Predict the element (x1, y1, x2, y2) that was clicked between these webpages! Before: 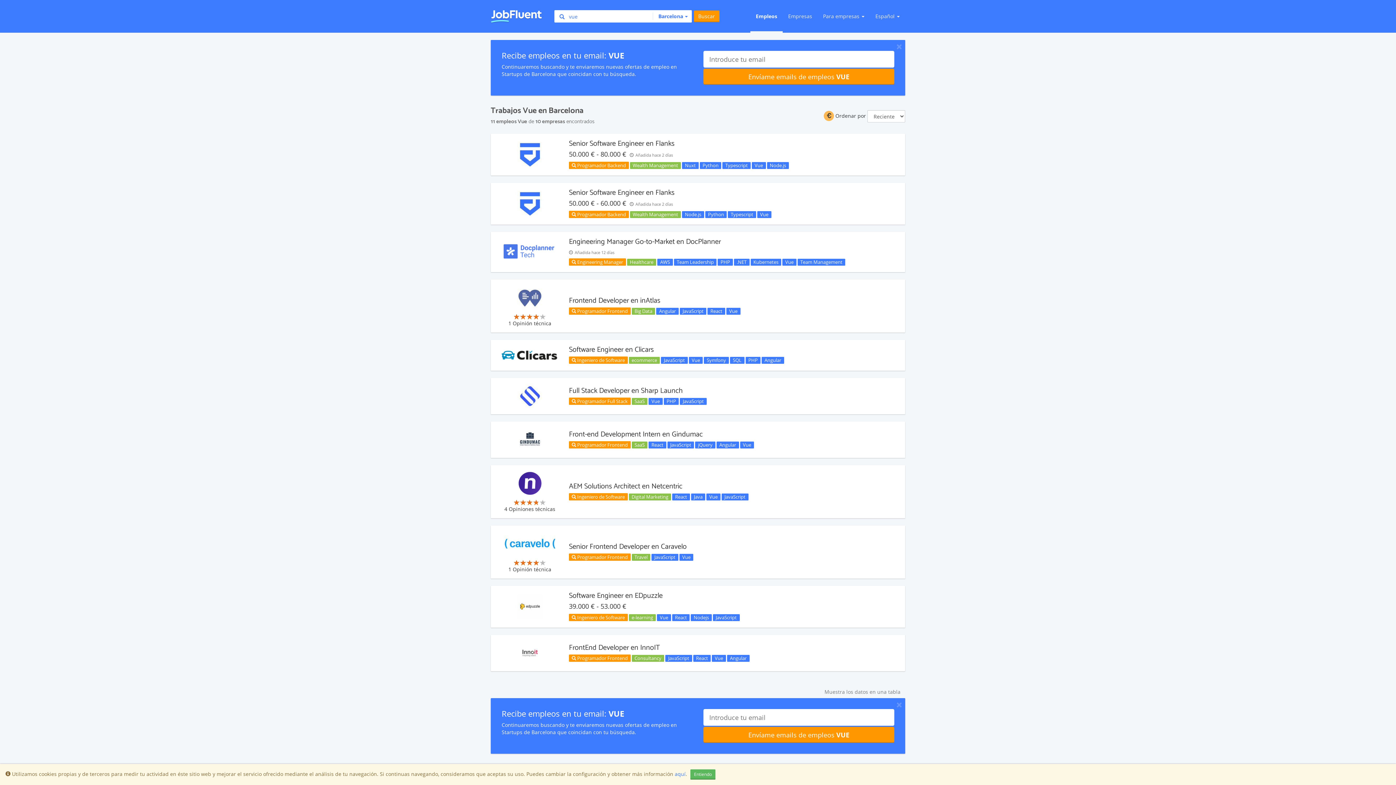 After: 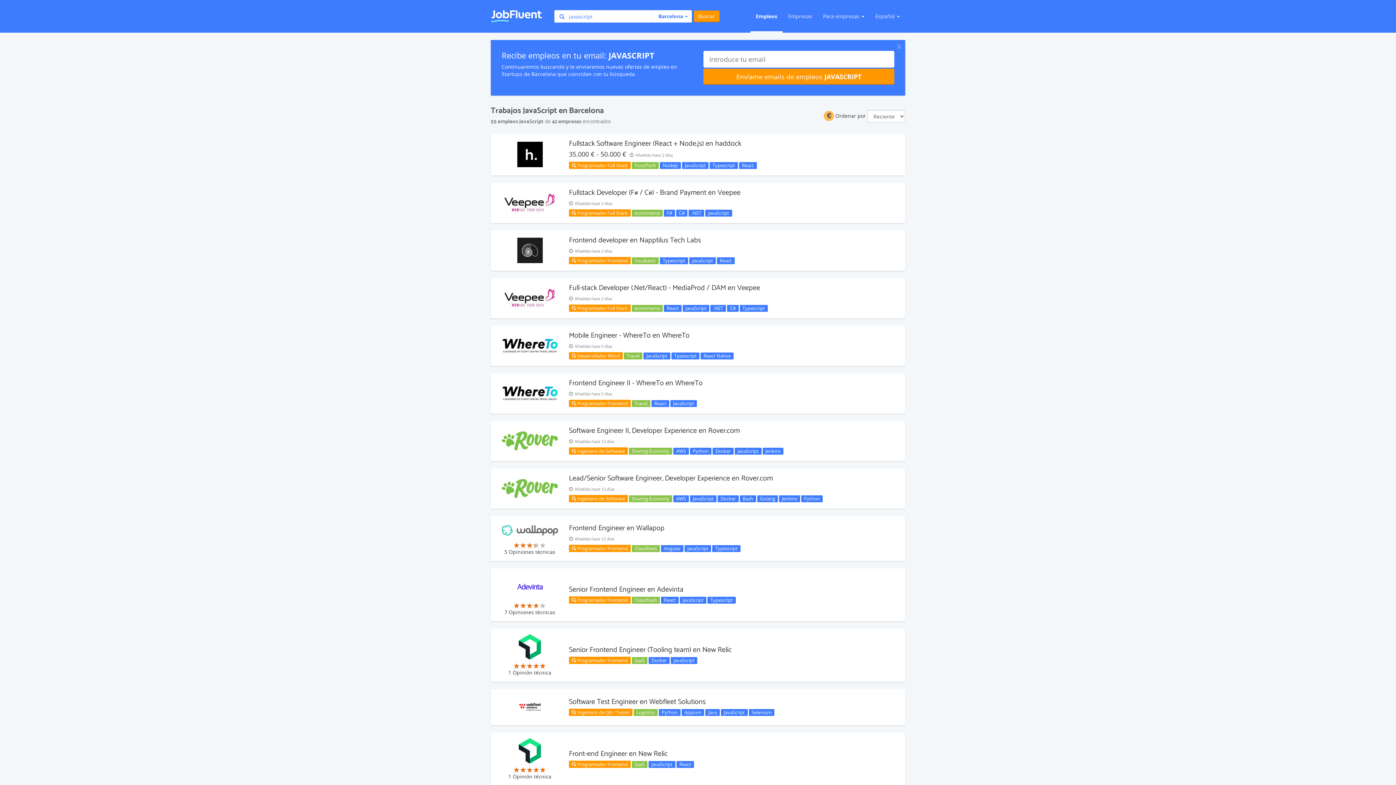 Action: bbox: (651, 554, 678, 561) label: JavaScript